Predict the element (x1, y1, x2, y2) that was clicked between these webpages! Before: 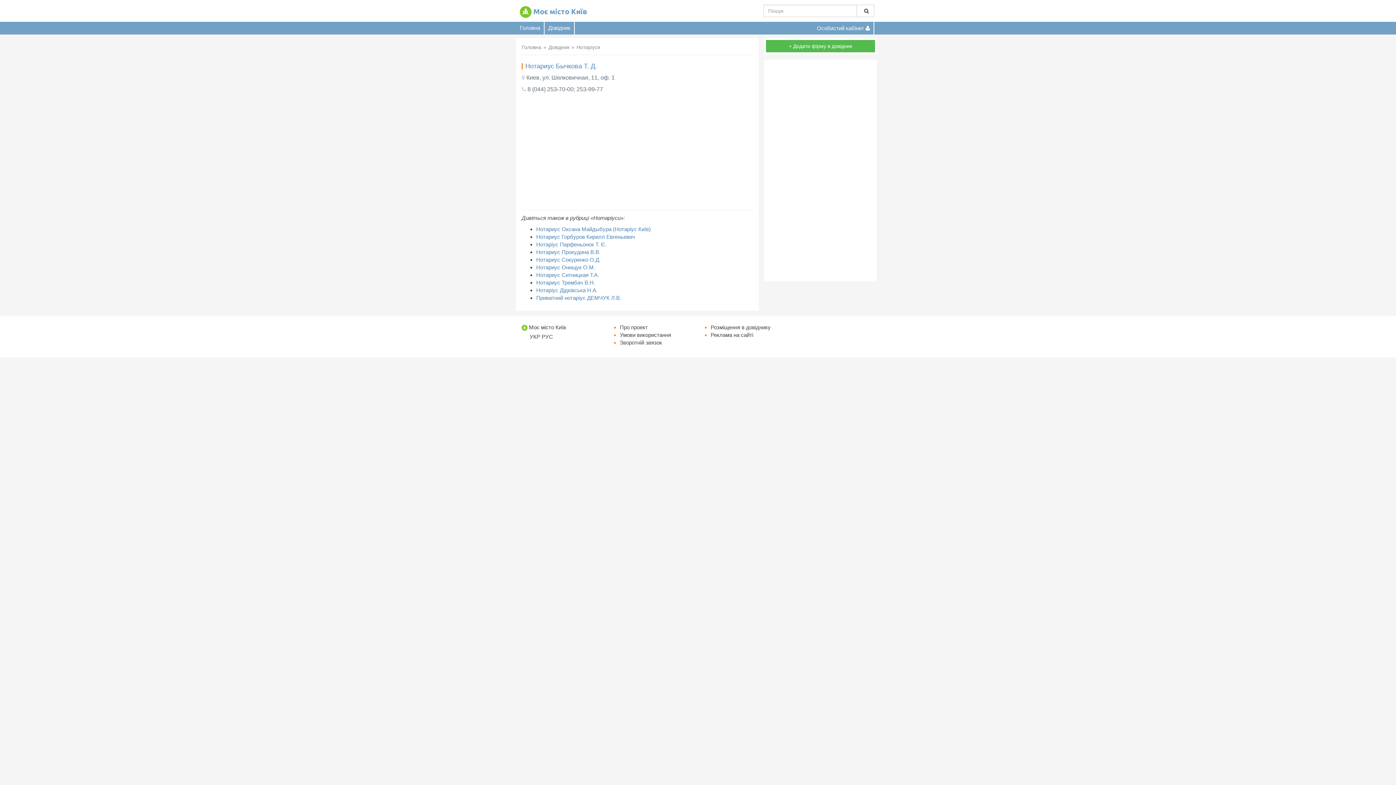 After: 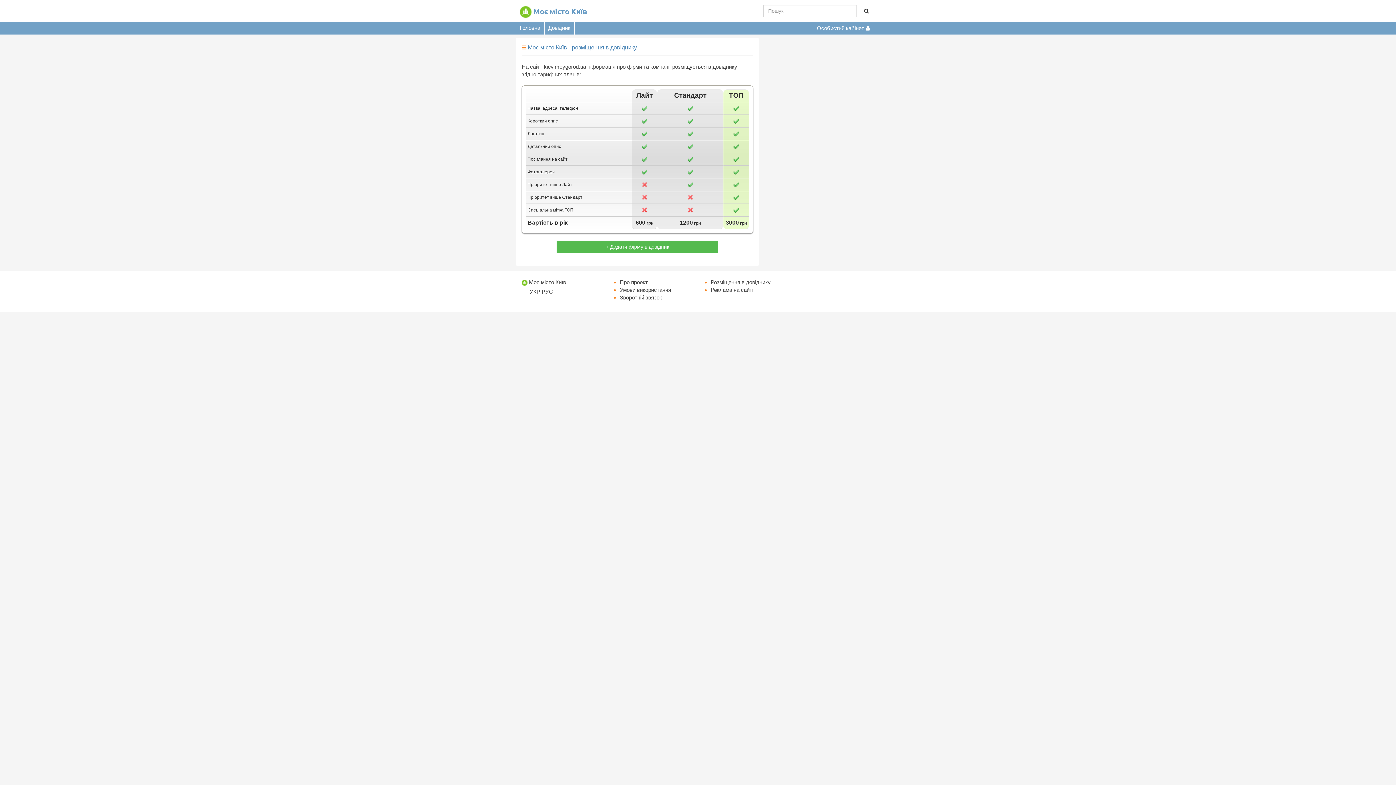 Action: bbox: (710, 324, 770, 330) label: Розміщення в довіднику